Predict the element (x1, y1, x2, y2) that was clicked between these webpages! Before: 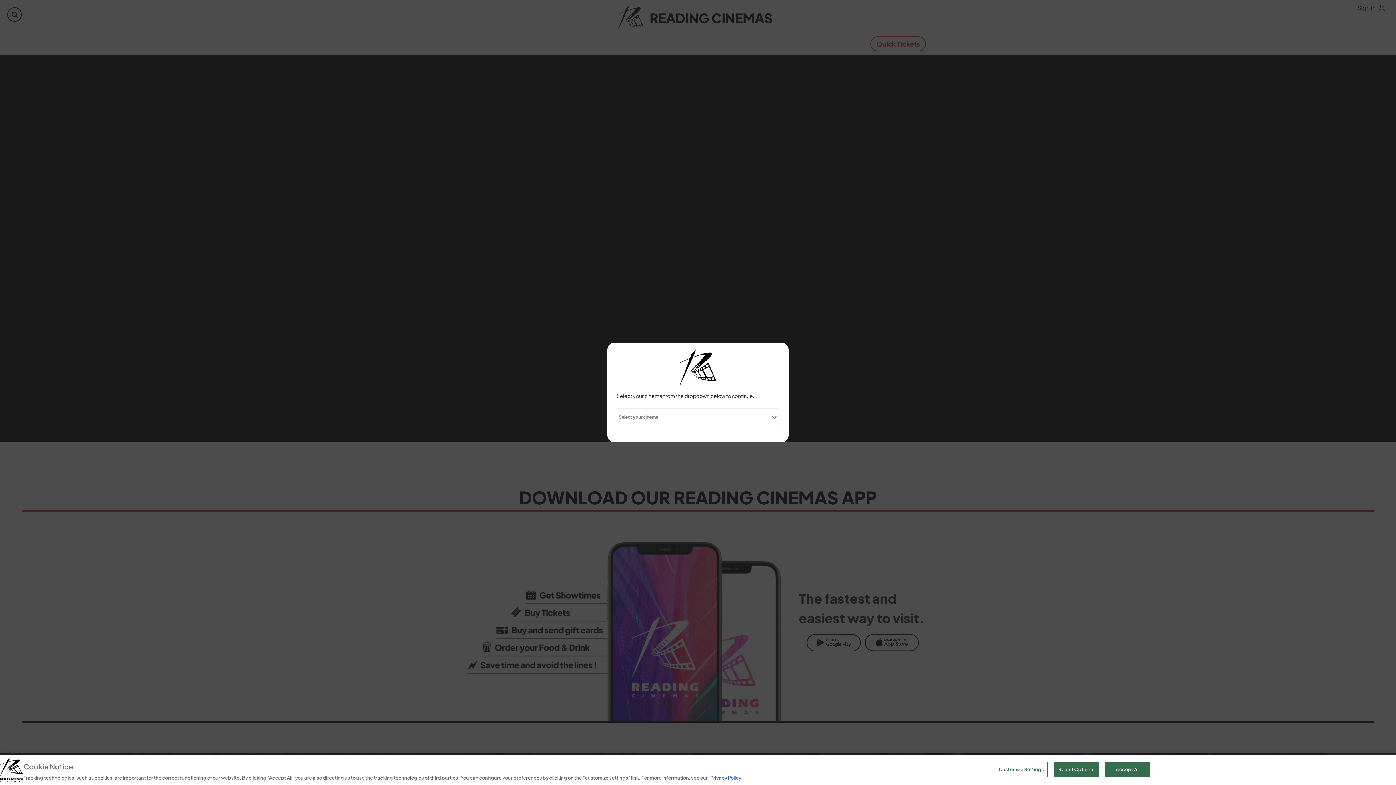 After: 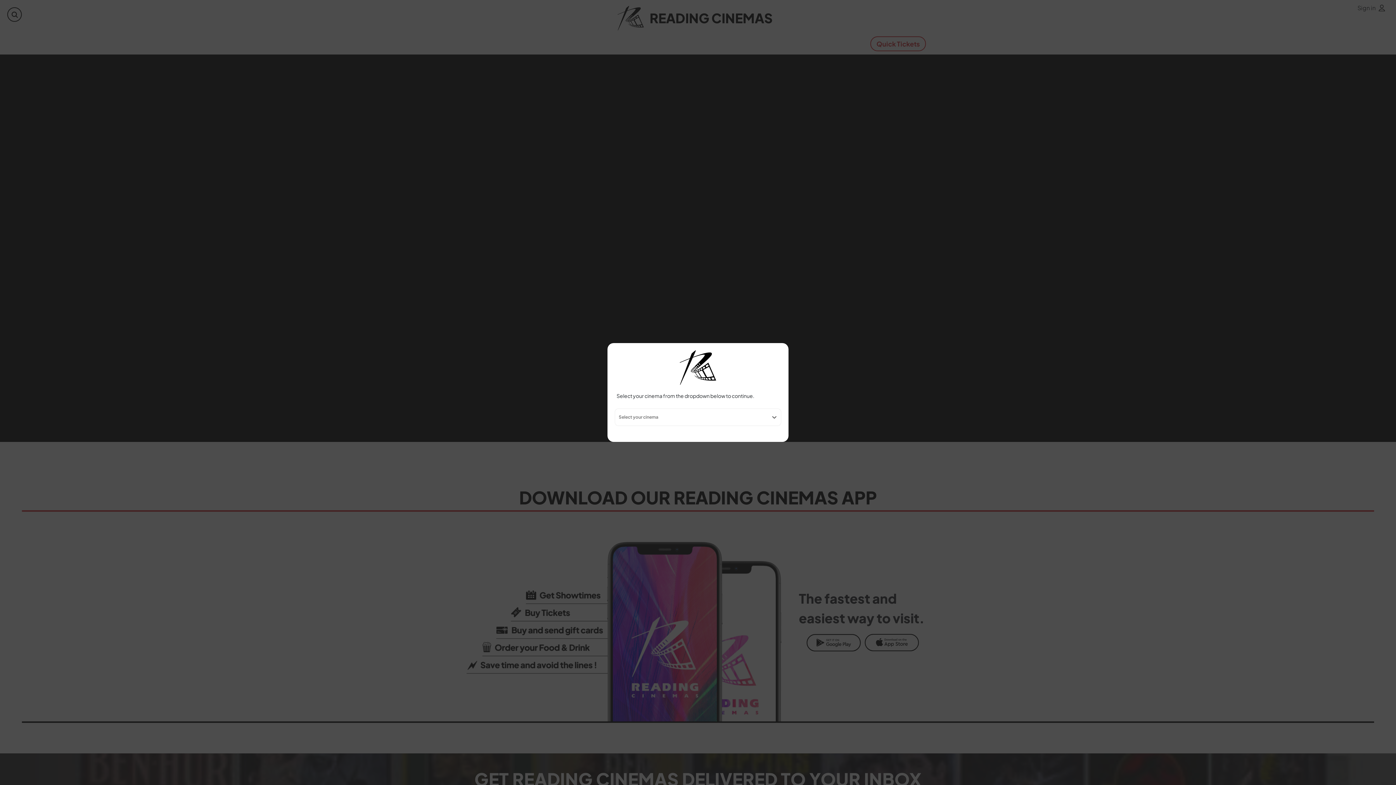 Action: bbox: (1105, 762, 1150, 777) label: Accept All